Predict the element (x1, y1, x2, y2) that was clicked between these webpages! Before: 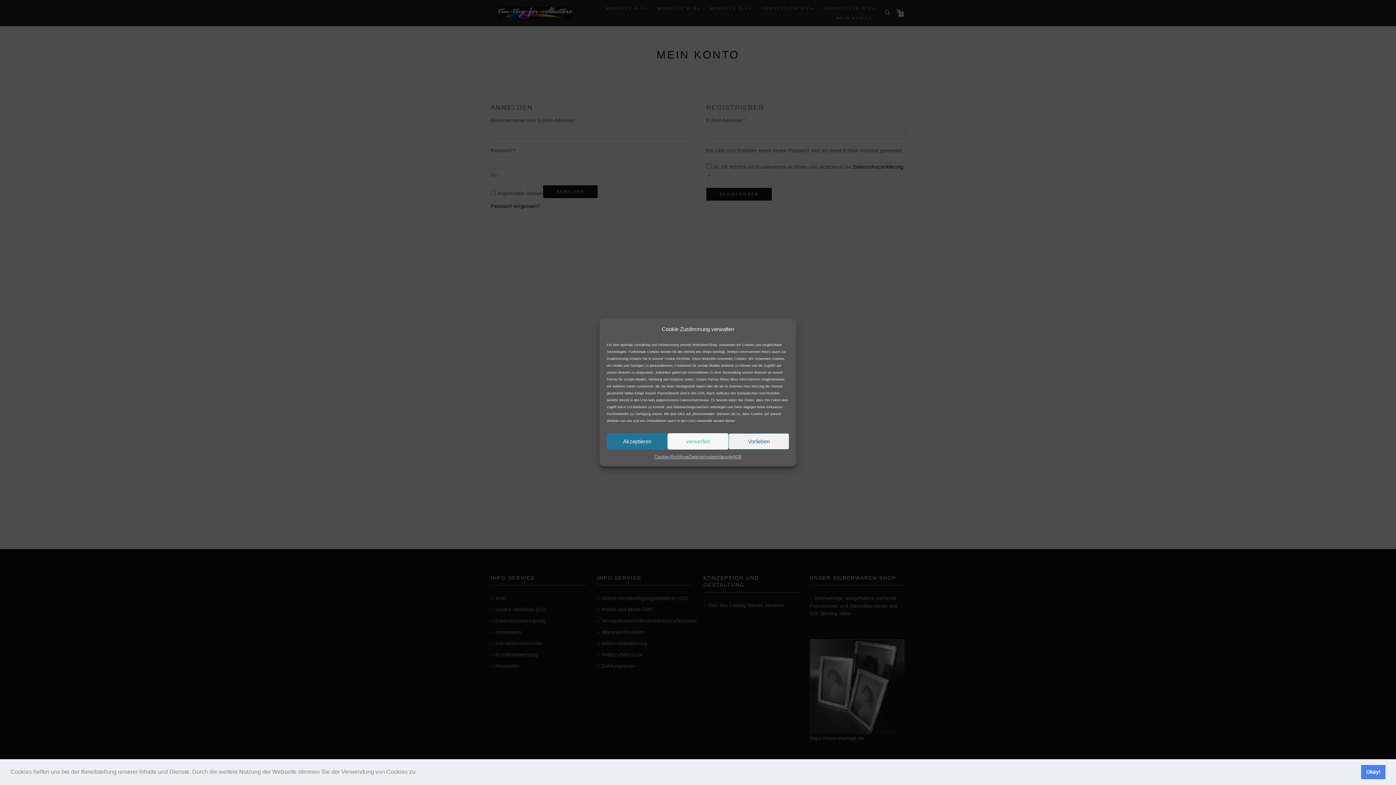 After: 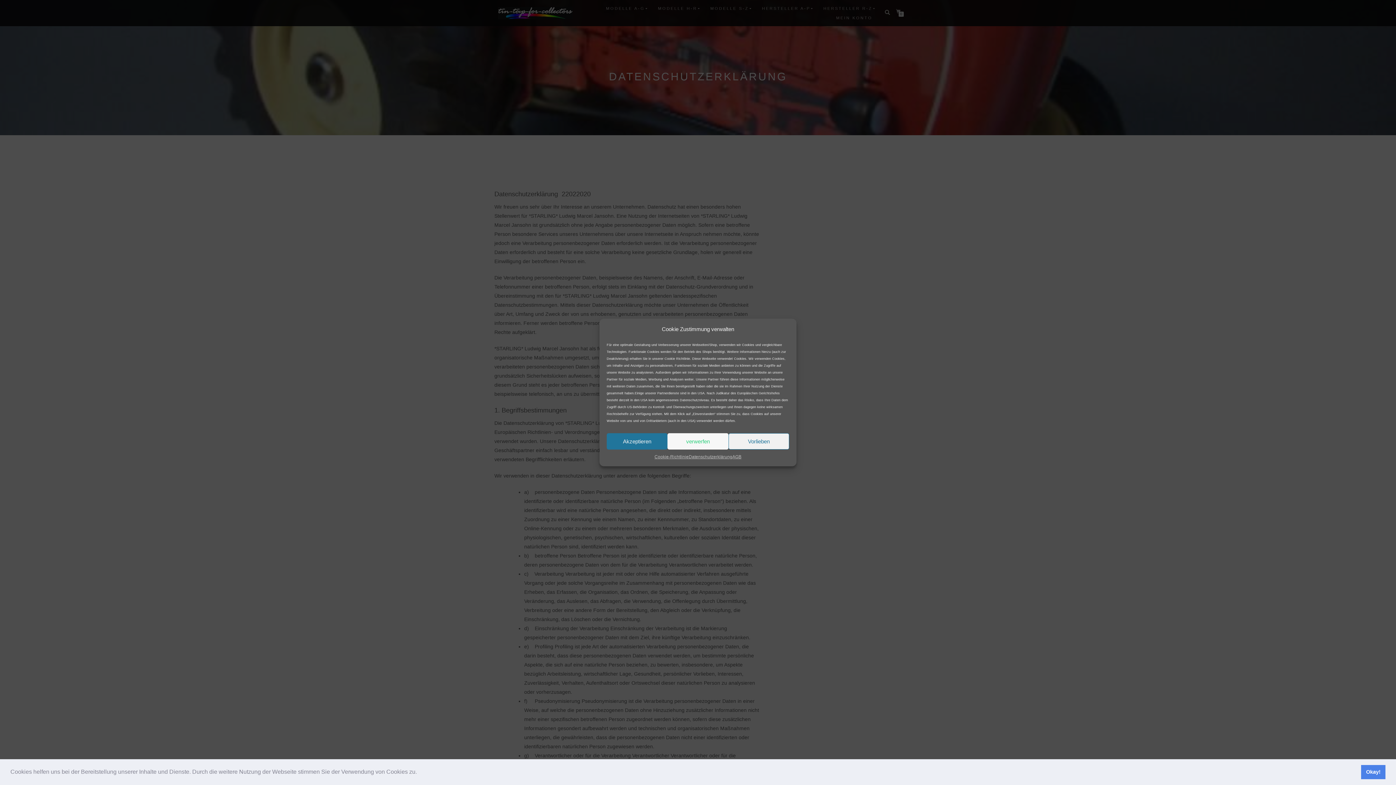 Action: label: Datenschutzerklärung bbox: (688, 453, 732, 461)